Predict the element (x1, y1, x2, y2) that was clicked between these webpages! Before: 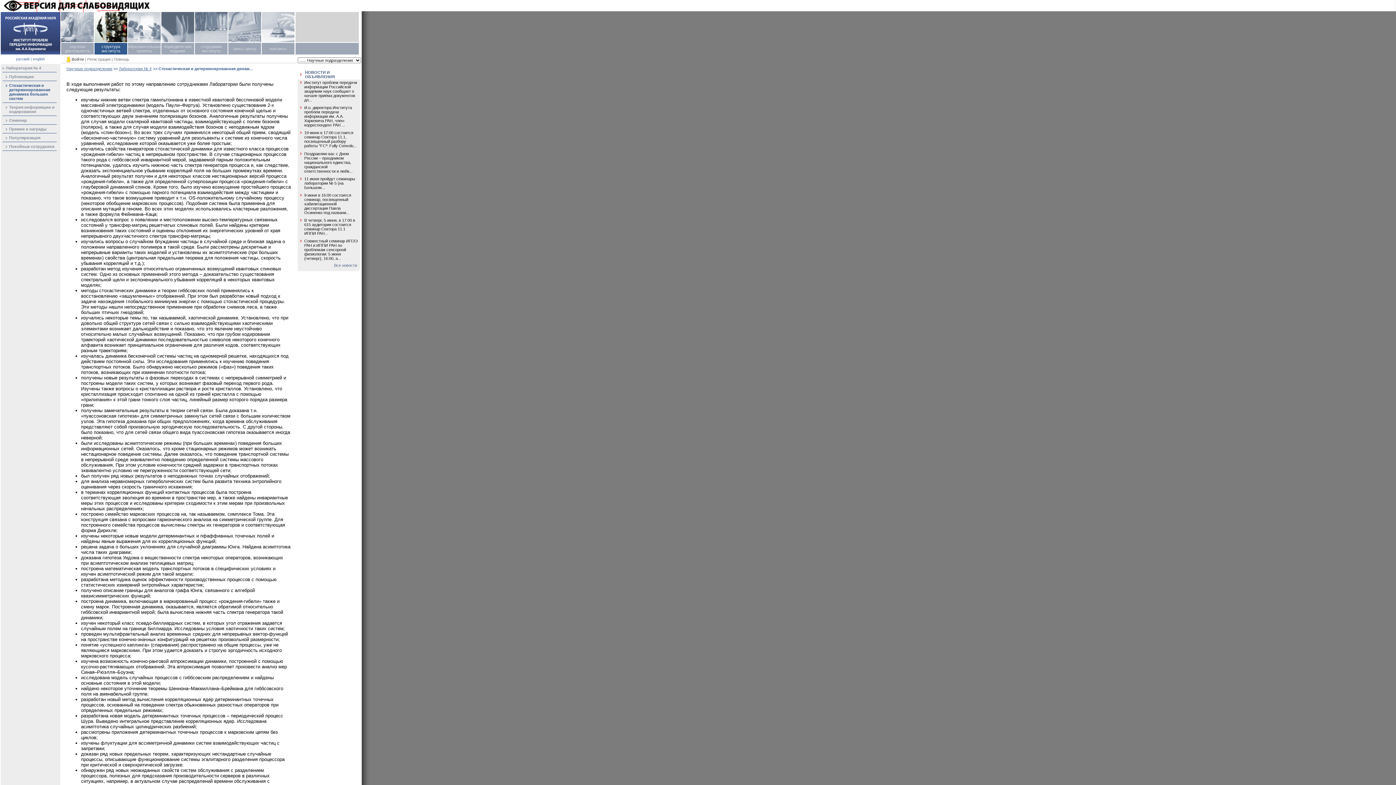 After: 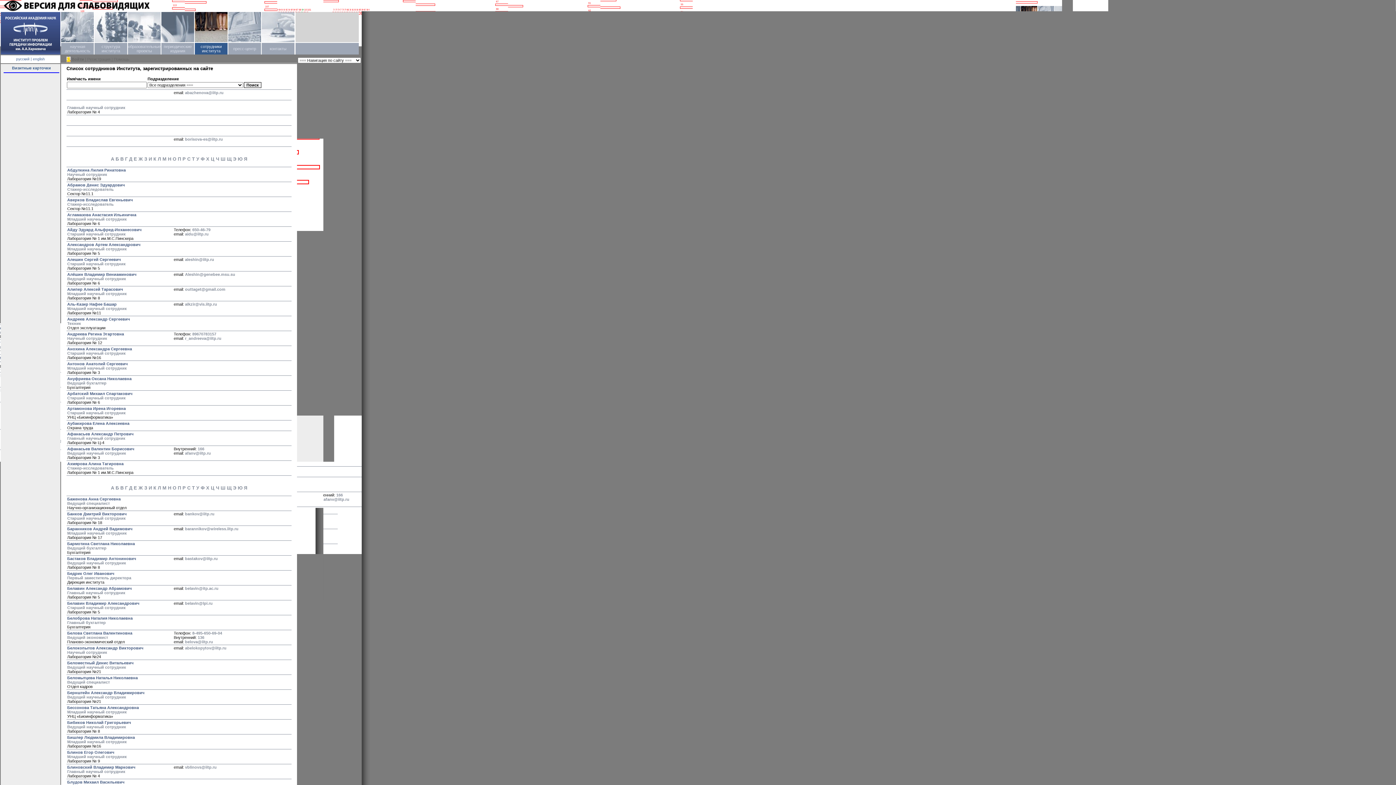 Action: label: сотрудники института bbox: (200, 44, 221, 53)